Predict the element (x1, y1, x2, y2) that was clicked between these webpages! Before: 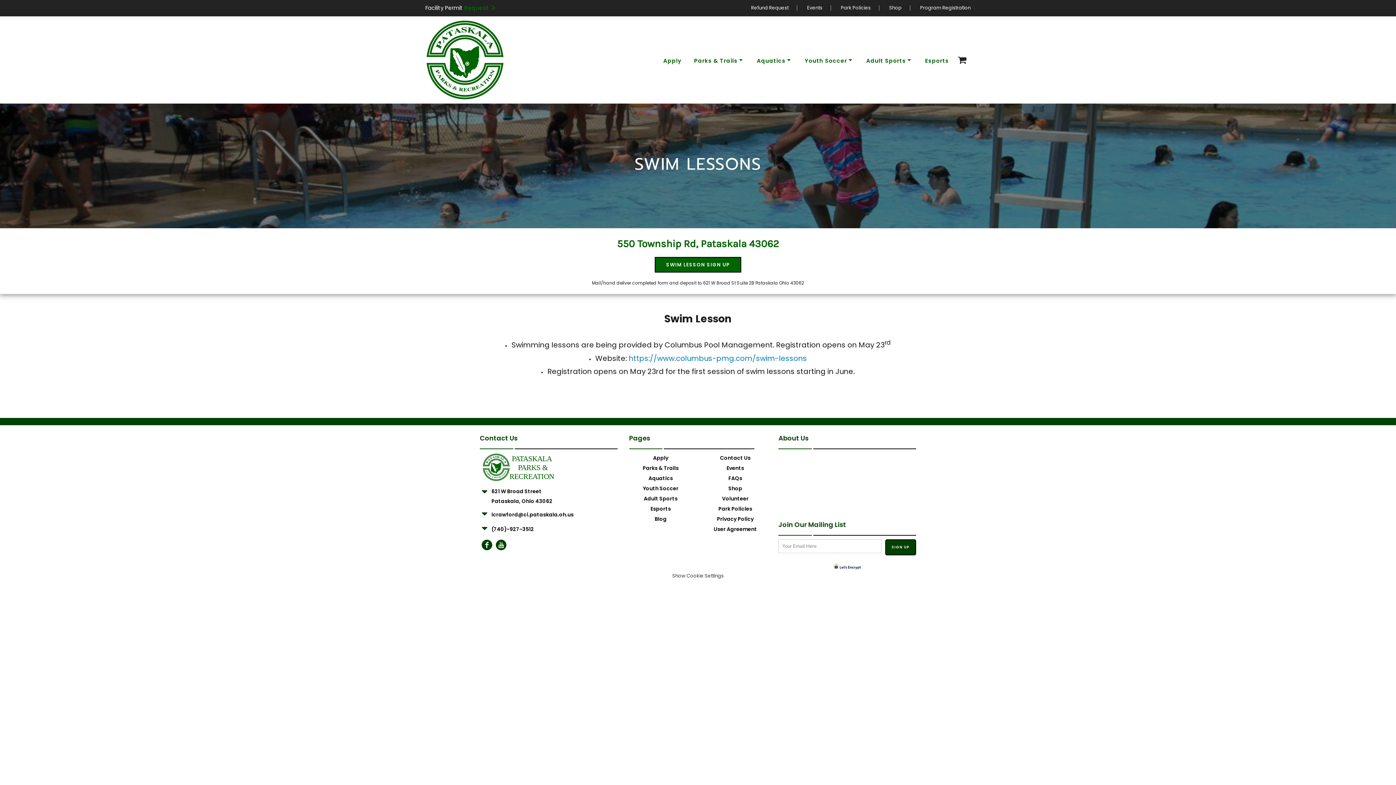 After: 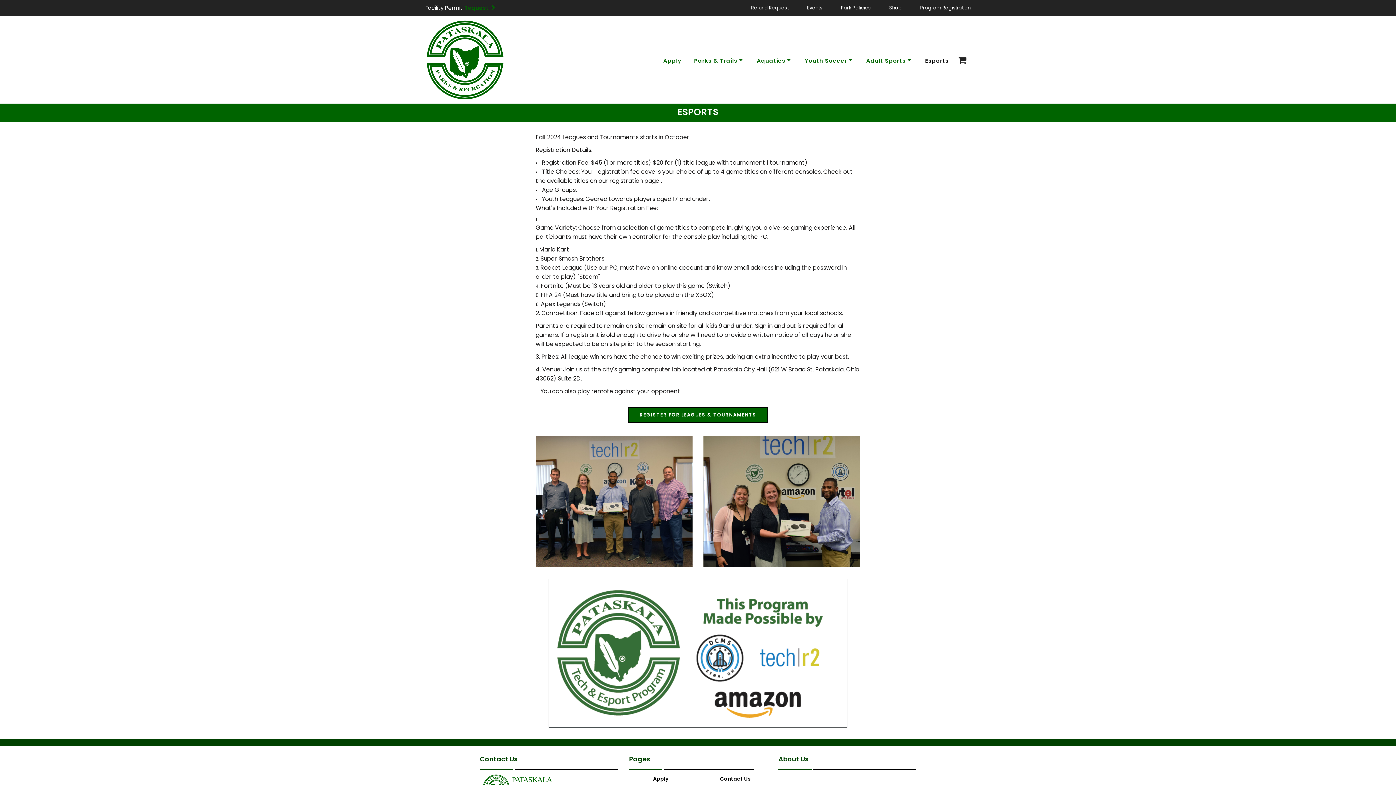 Action: bbox: (650, 505, 671, 512) label: Esports